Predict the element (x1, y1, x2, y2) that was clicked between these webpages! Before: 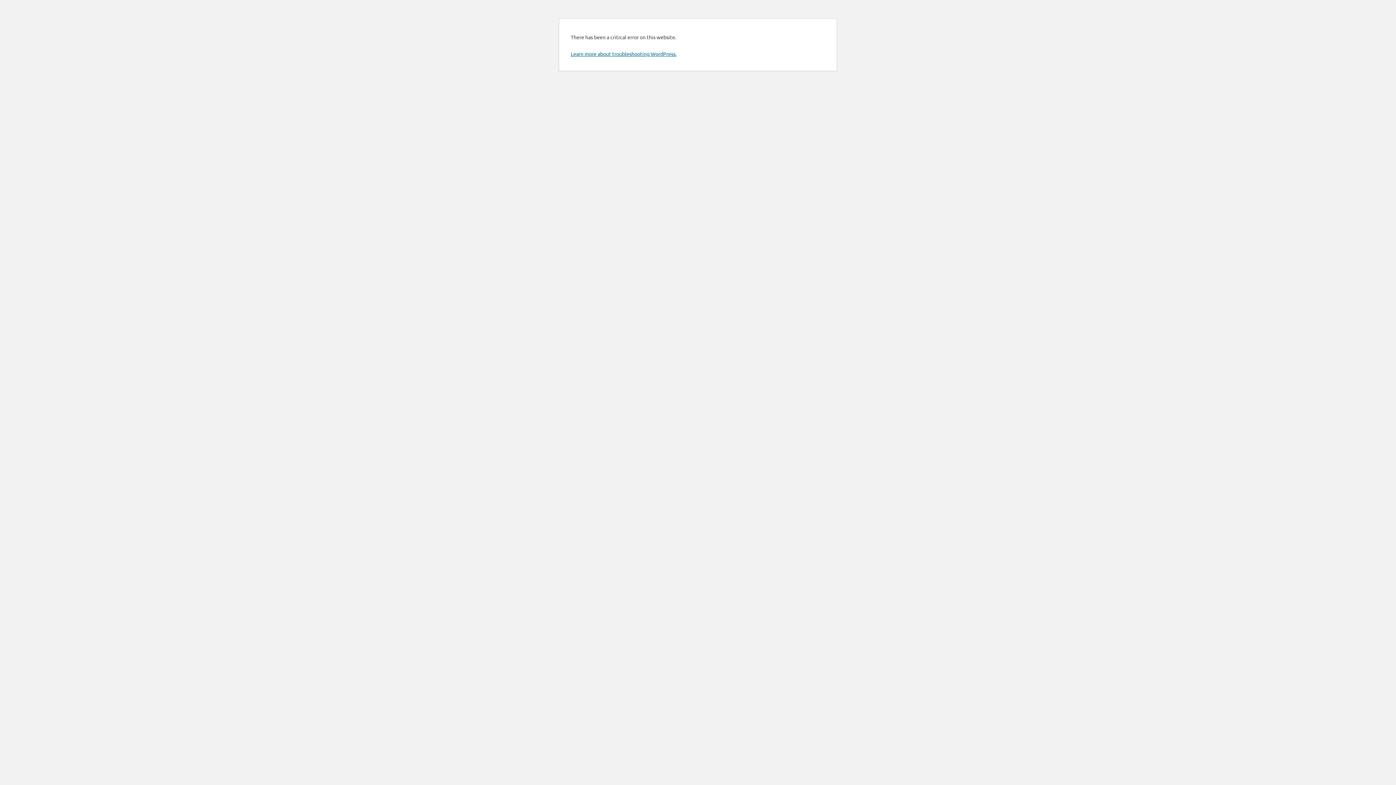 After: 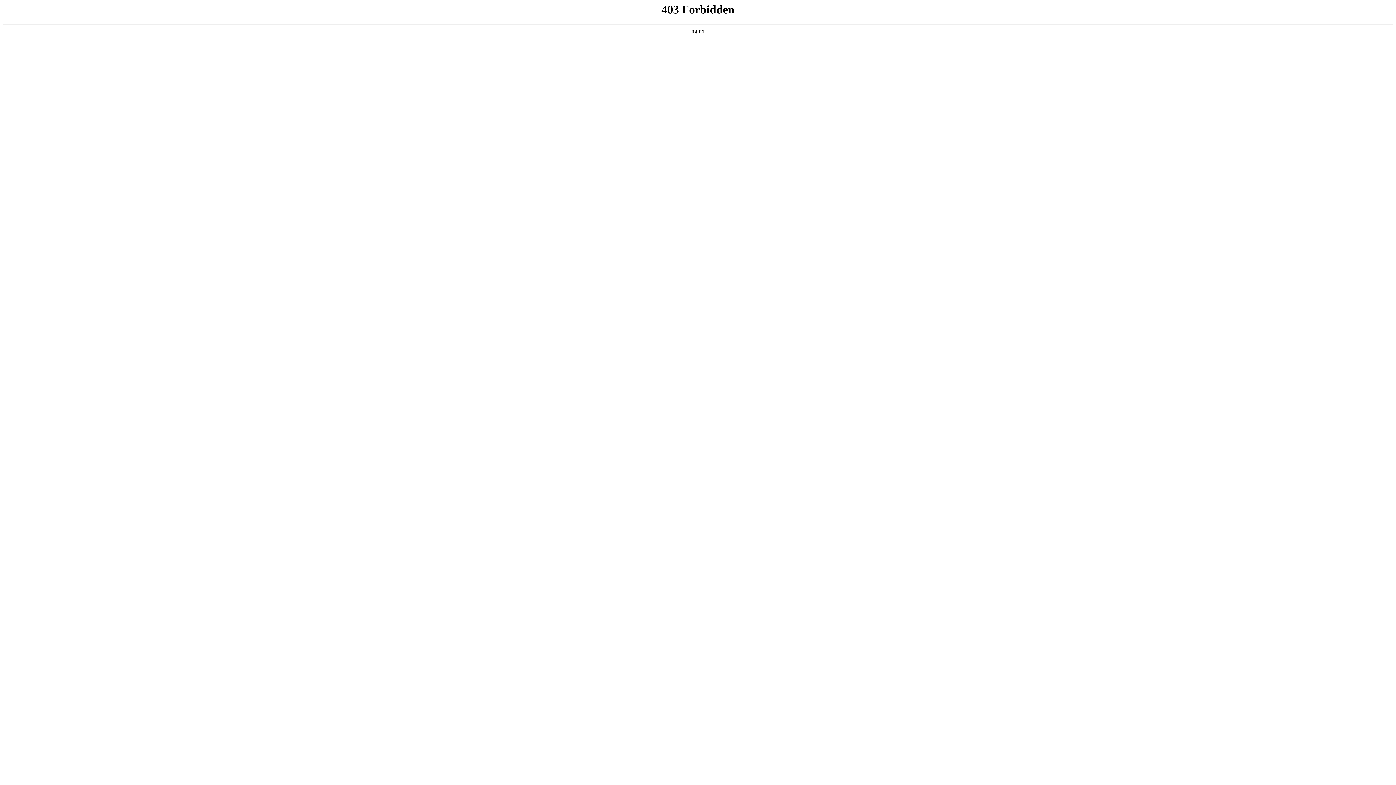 Action: label: Learn more about troubleshooting WordPress. bbox: (570, 50, 676, 57)